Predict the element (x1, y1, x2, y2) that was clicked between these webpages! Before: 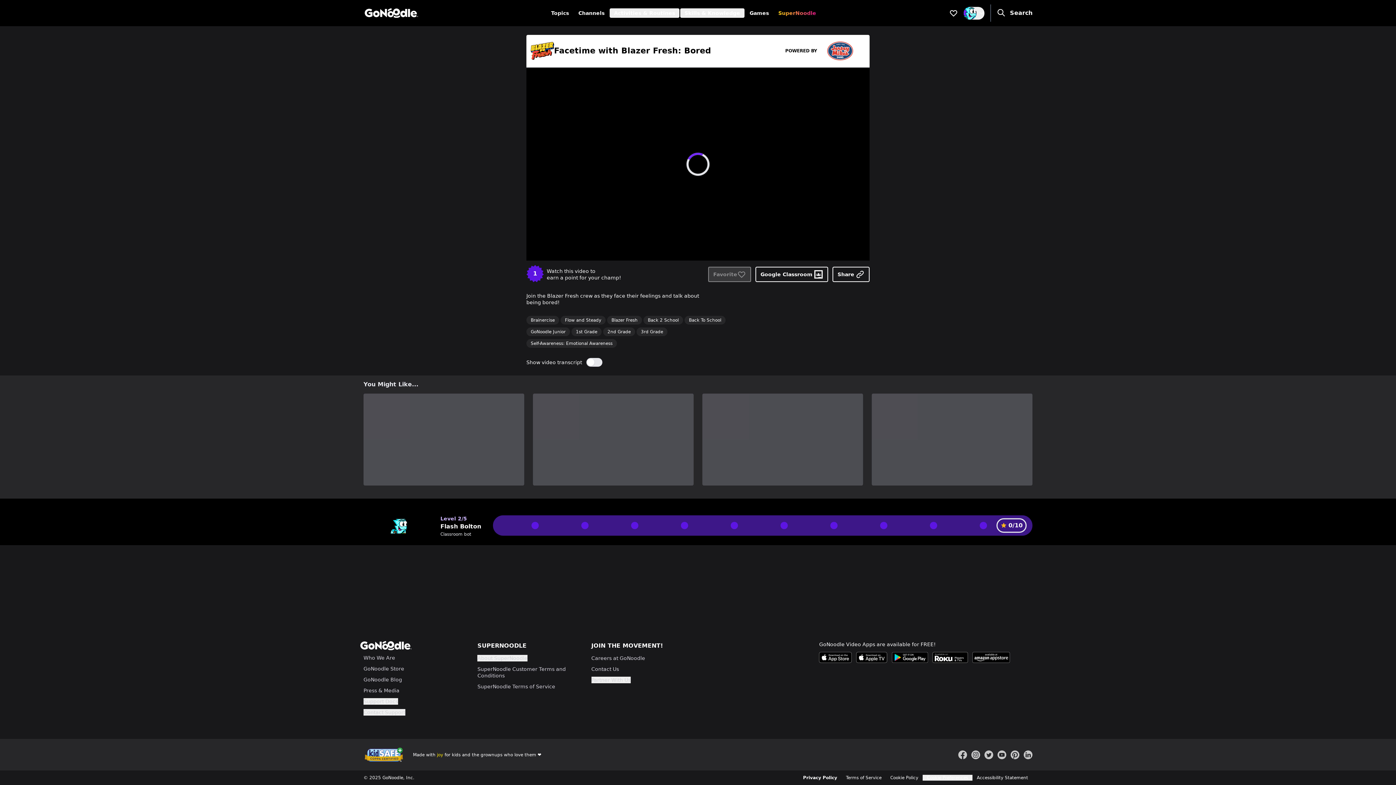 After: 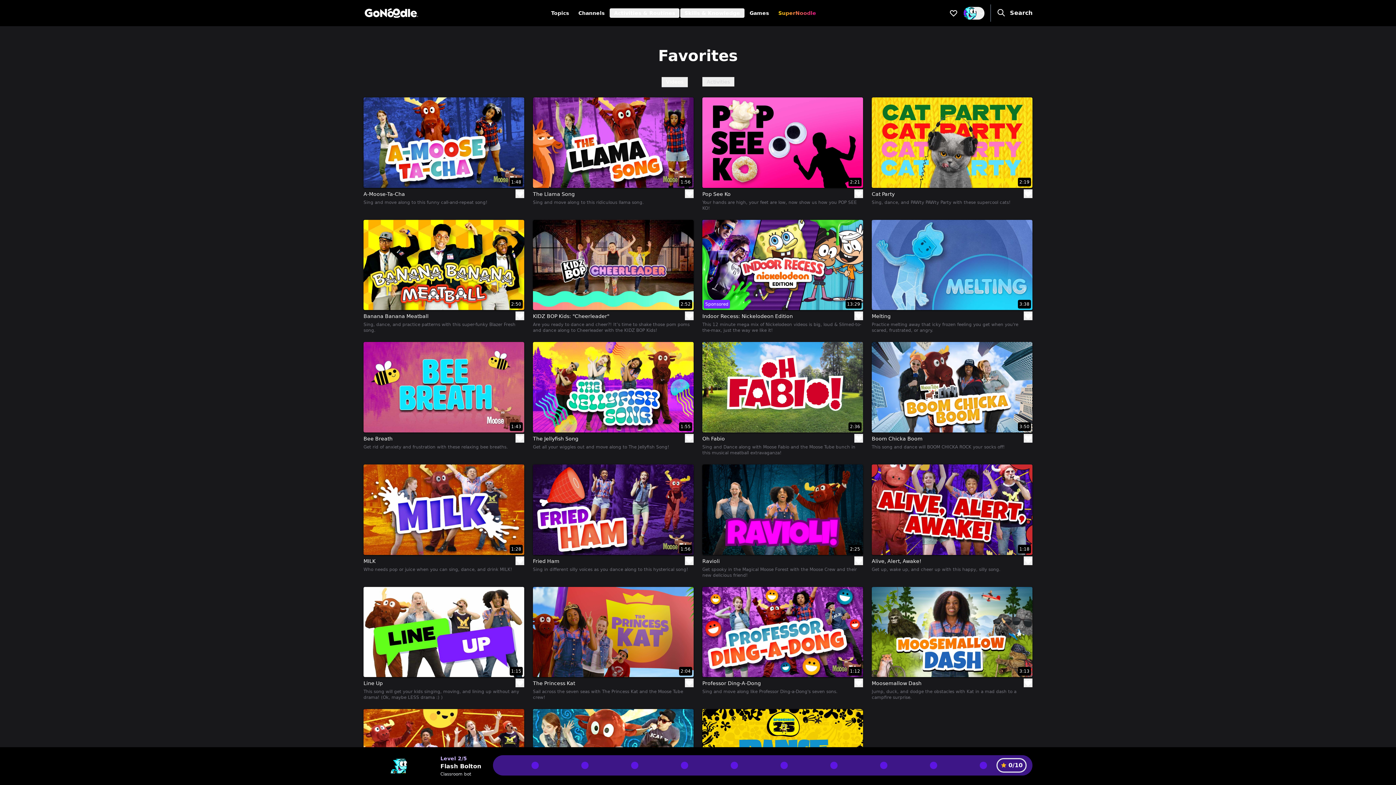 Action: label: Favorites bbox: (949, 8, 958, 17)